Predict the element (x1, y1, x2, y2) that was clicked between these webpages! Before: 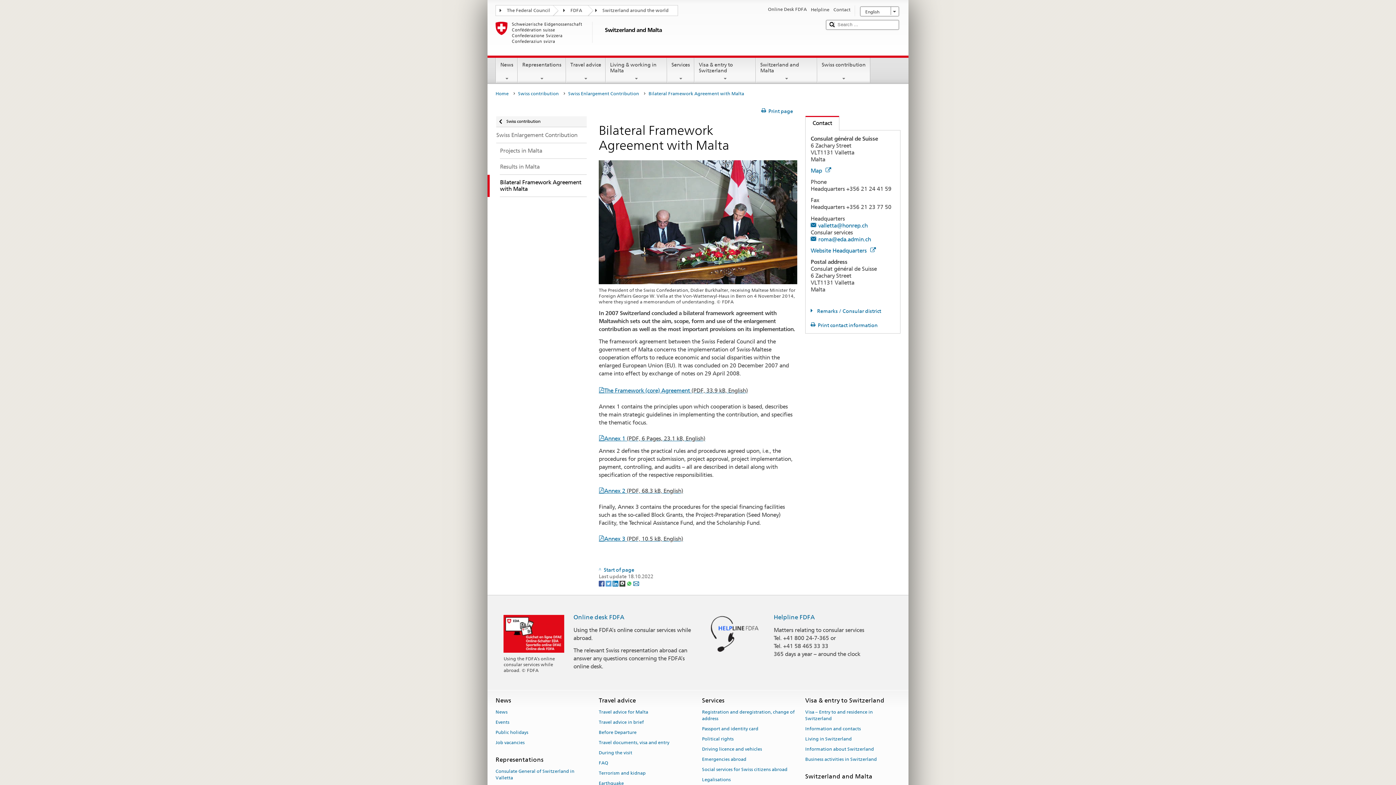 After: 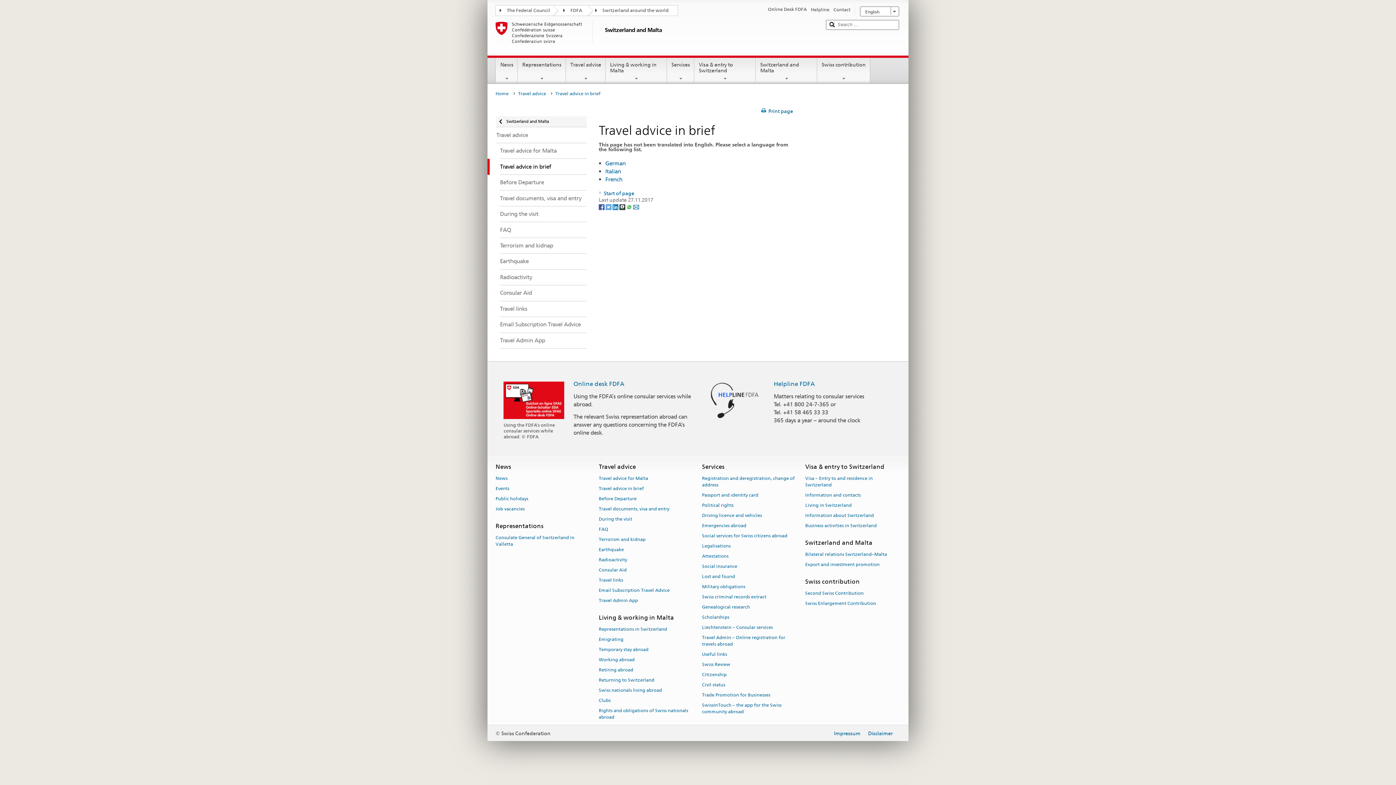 Action: bbox: (598, 717, 644, 727) label: Travel advice in brief